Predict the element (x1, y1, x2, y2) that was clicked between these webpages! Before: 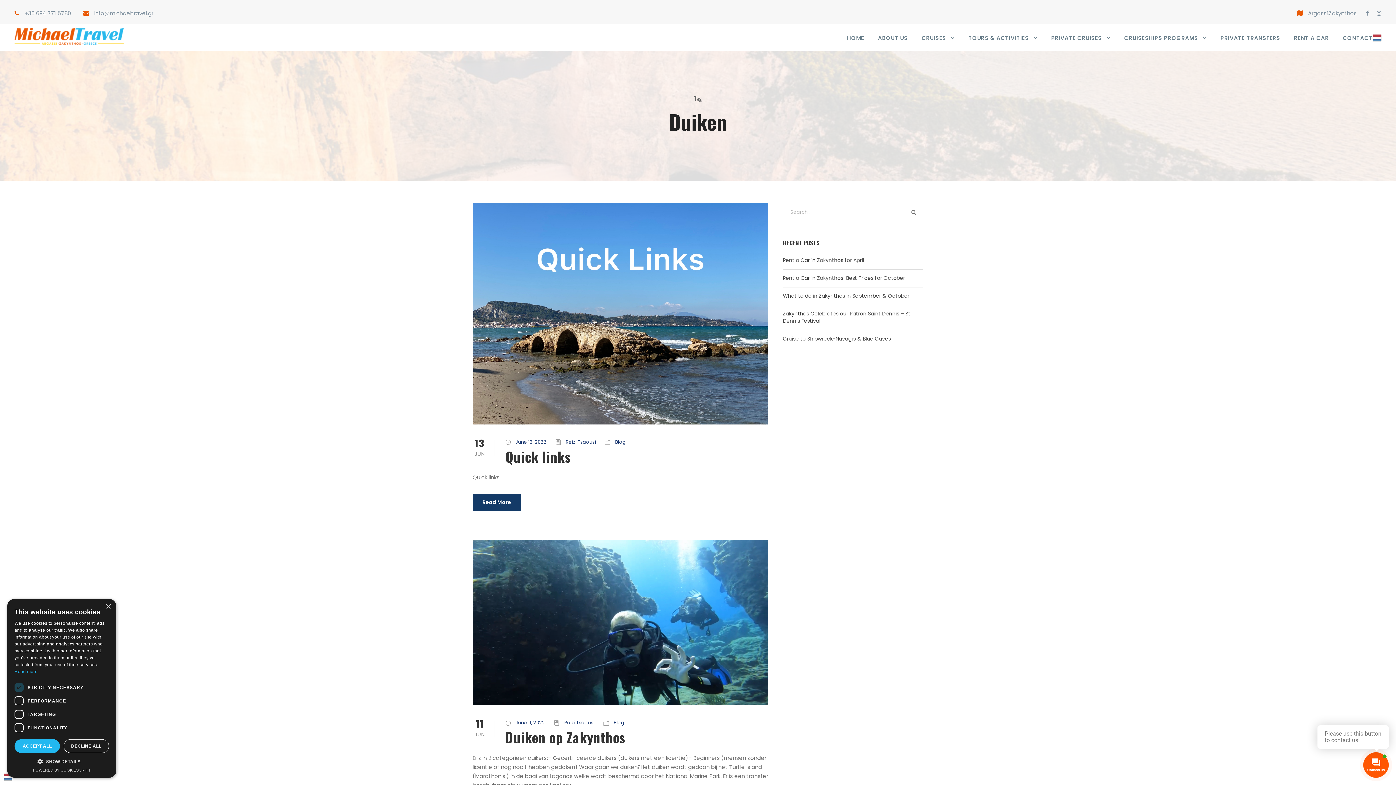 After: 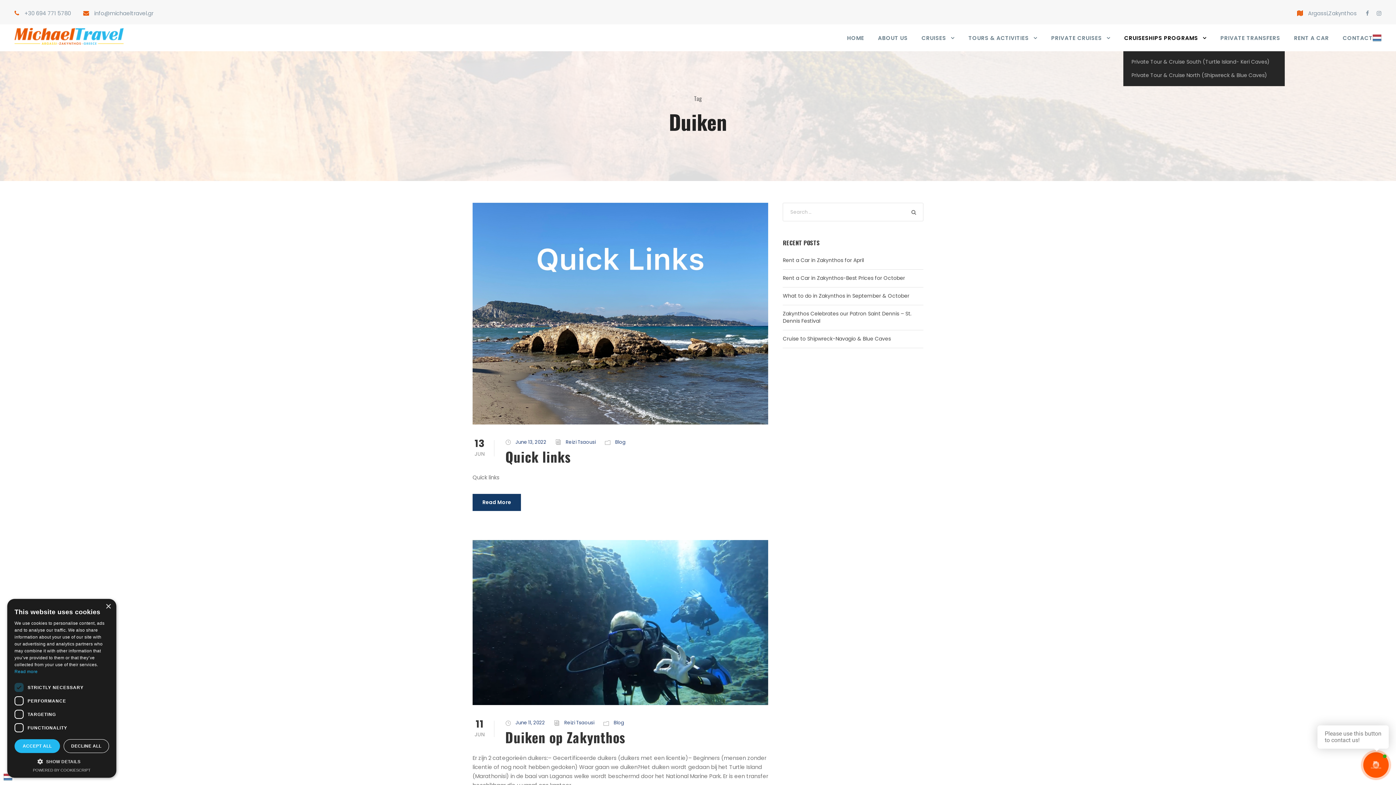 Action: label: CRUISESHIPS PROGRAMS bbox: (1124, 33, 1206, 51)